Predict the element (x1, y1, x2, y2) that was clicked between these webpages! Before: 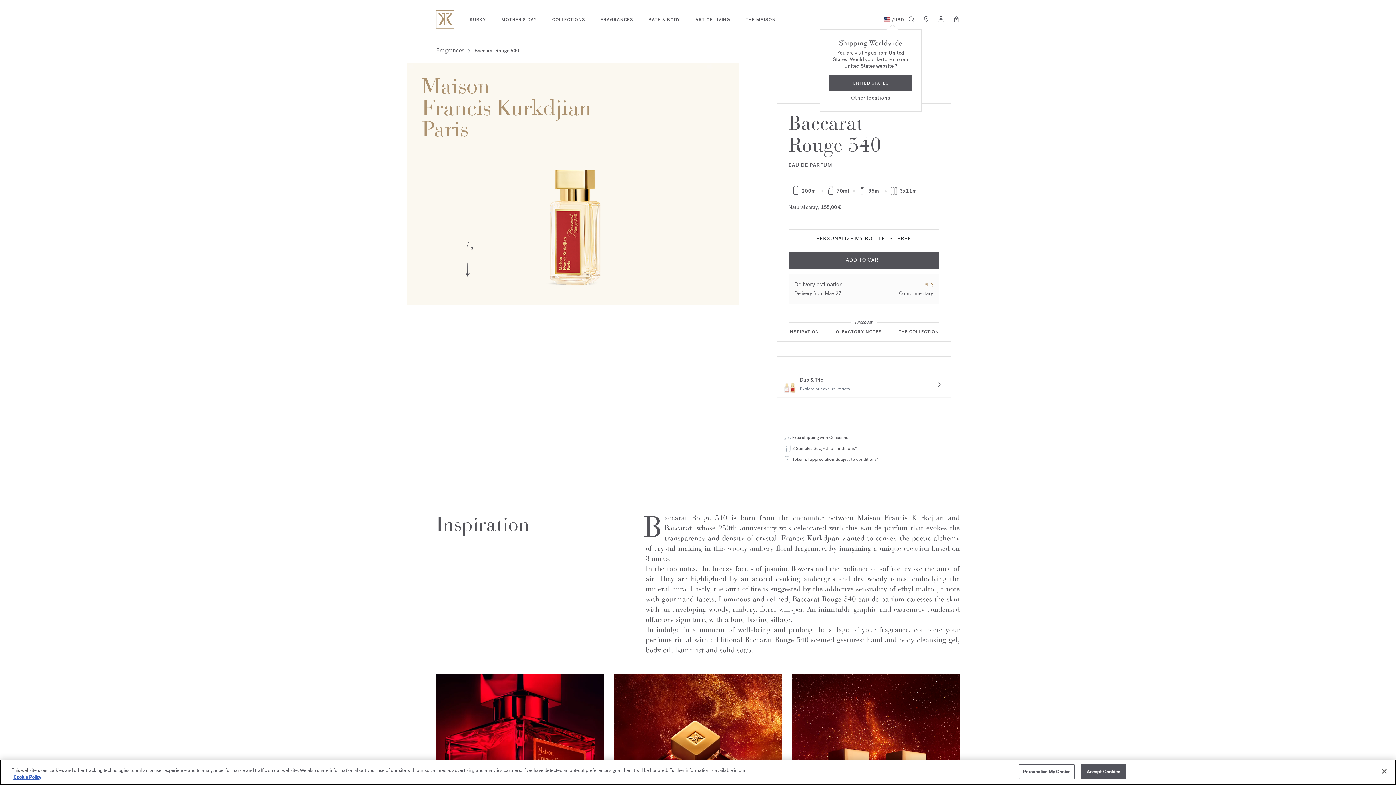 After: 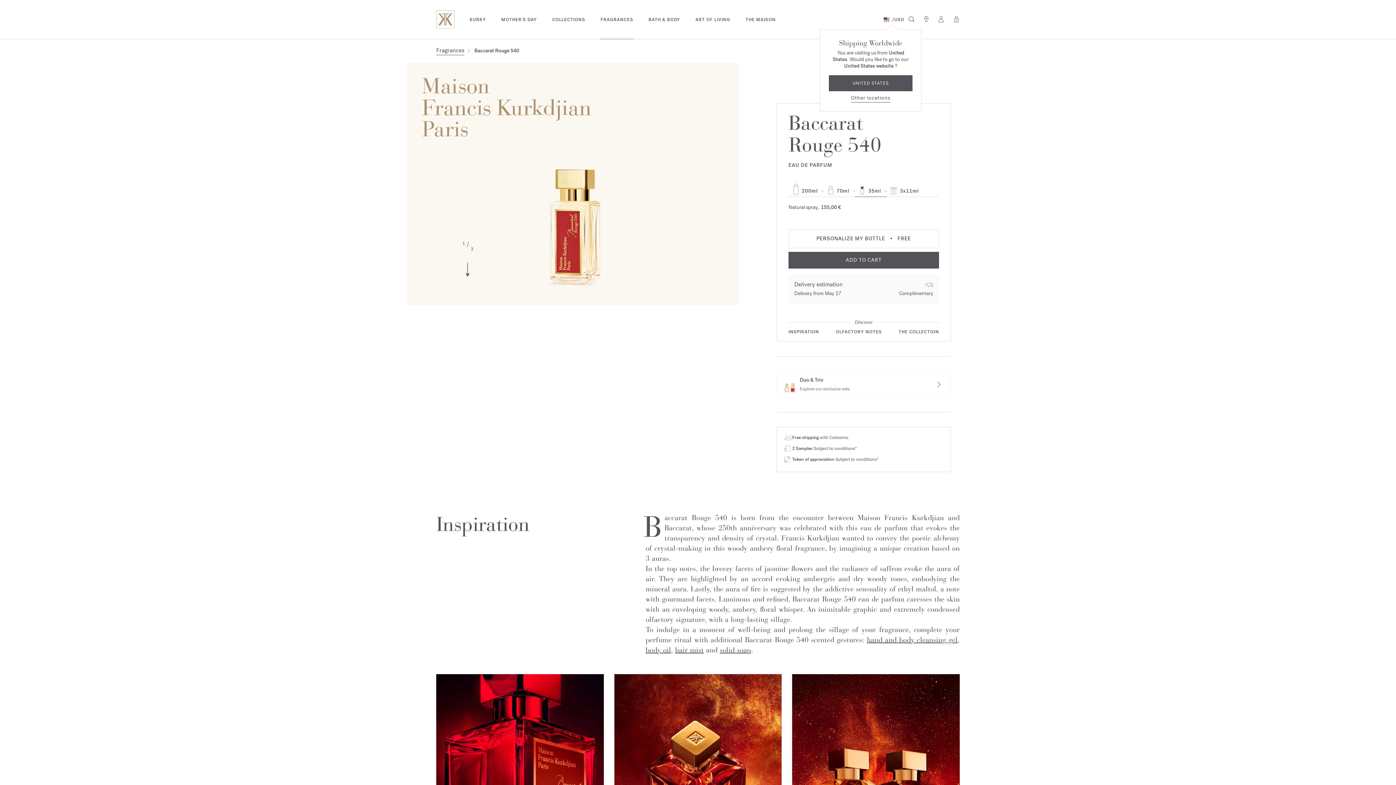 Action: bbox: (1376, 763, 1392, 779) label: Close